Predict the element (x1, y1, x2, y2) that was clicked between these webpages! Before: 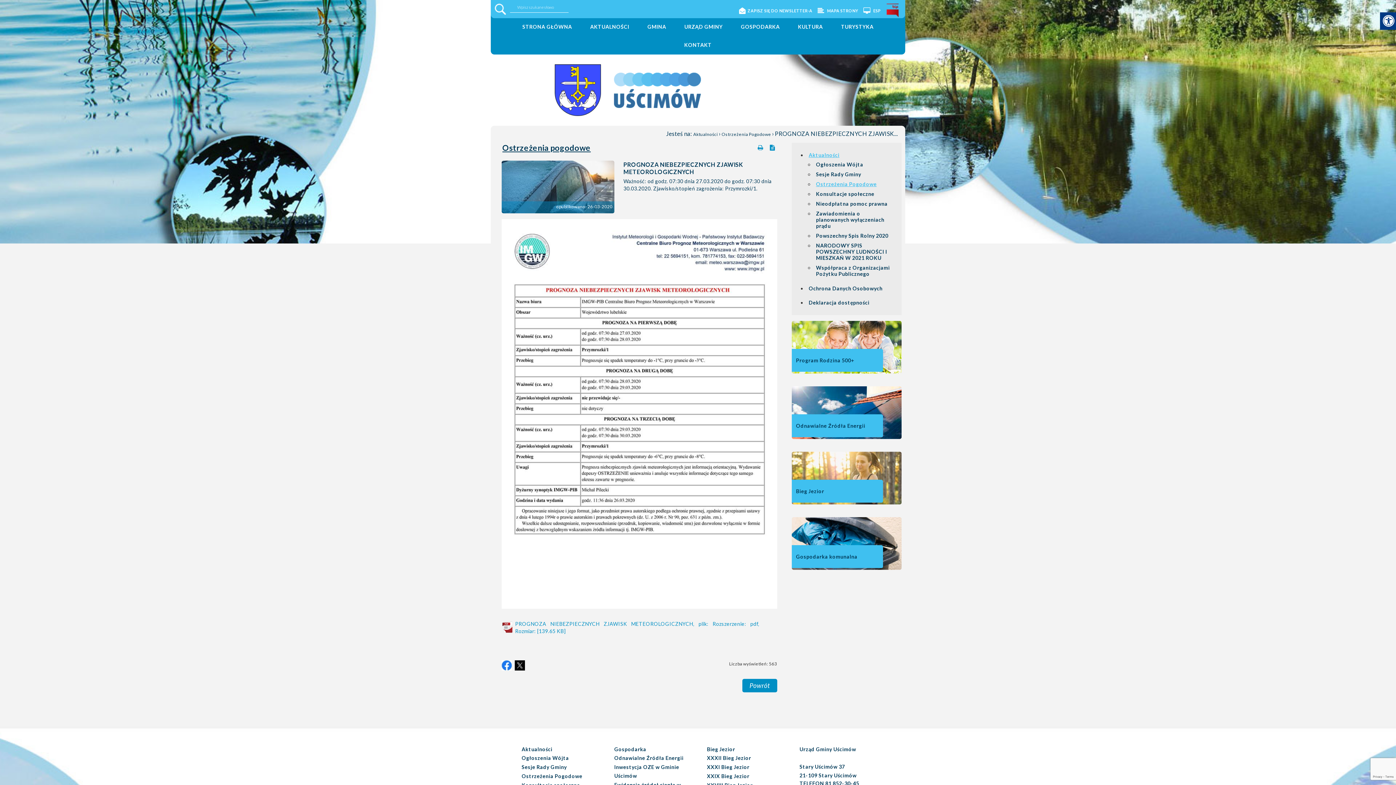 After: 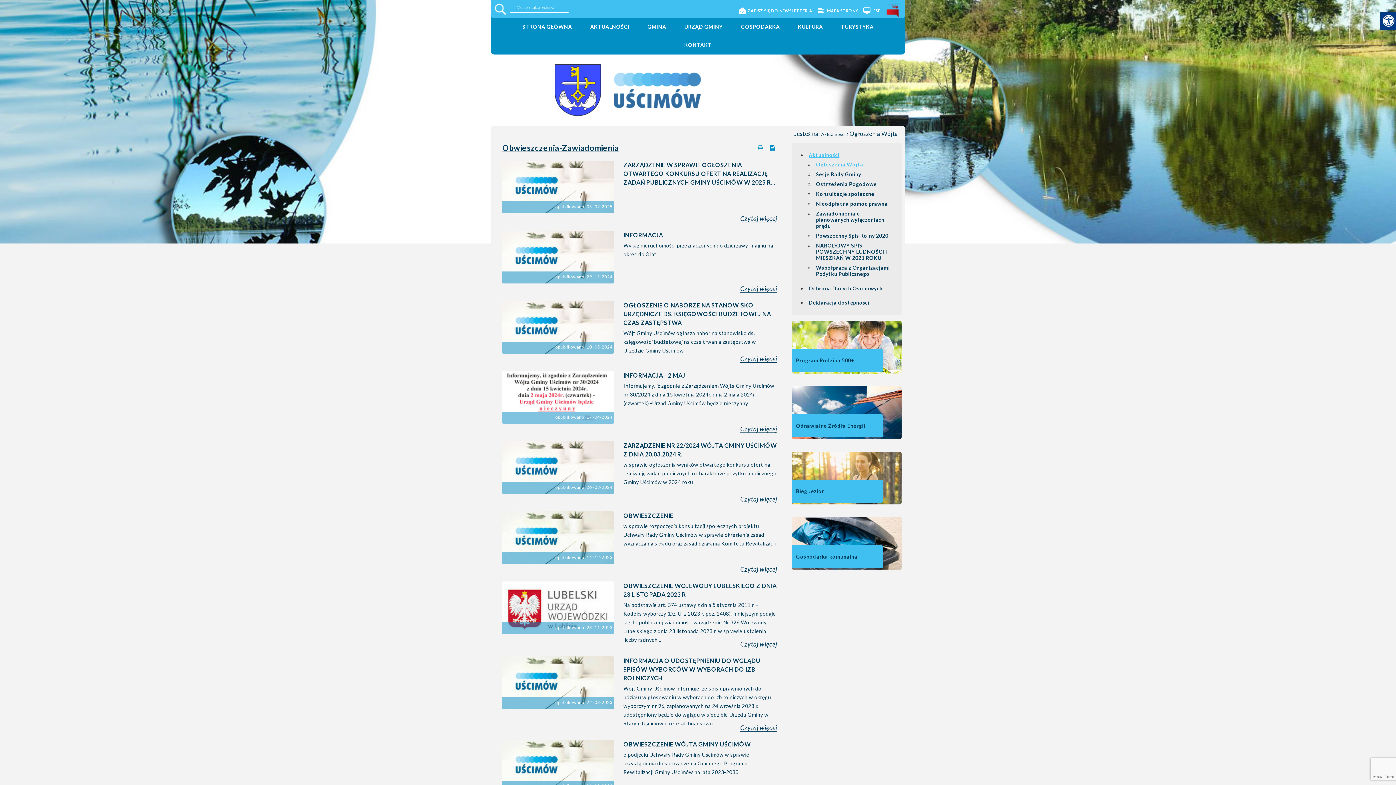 Action: label: Ogłoszenia Wójta bbox: (816, 161, 863, 167)